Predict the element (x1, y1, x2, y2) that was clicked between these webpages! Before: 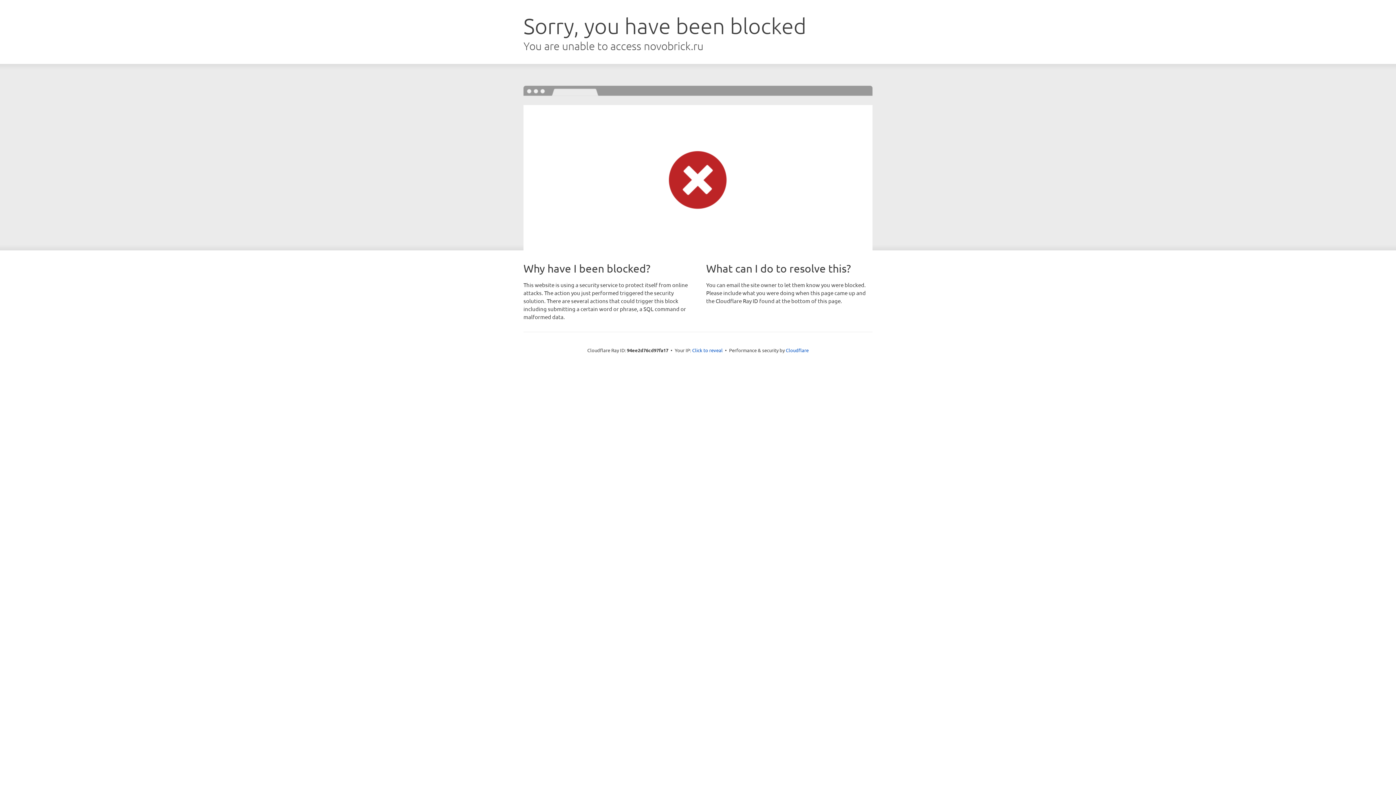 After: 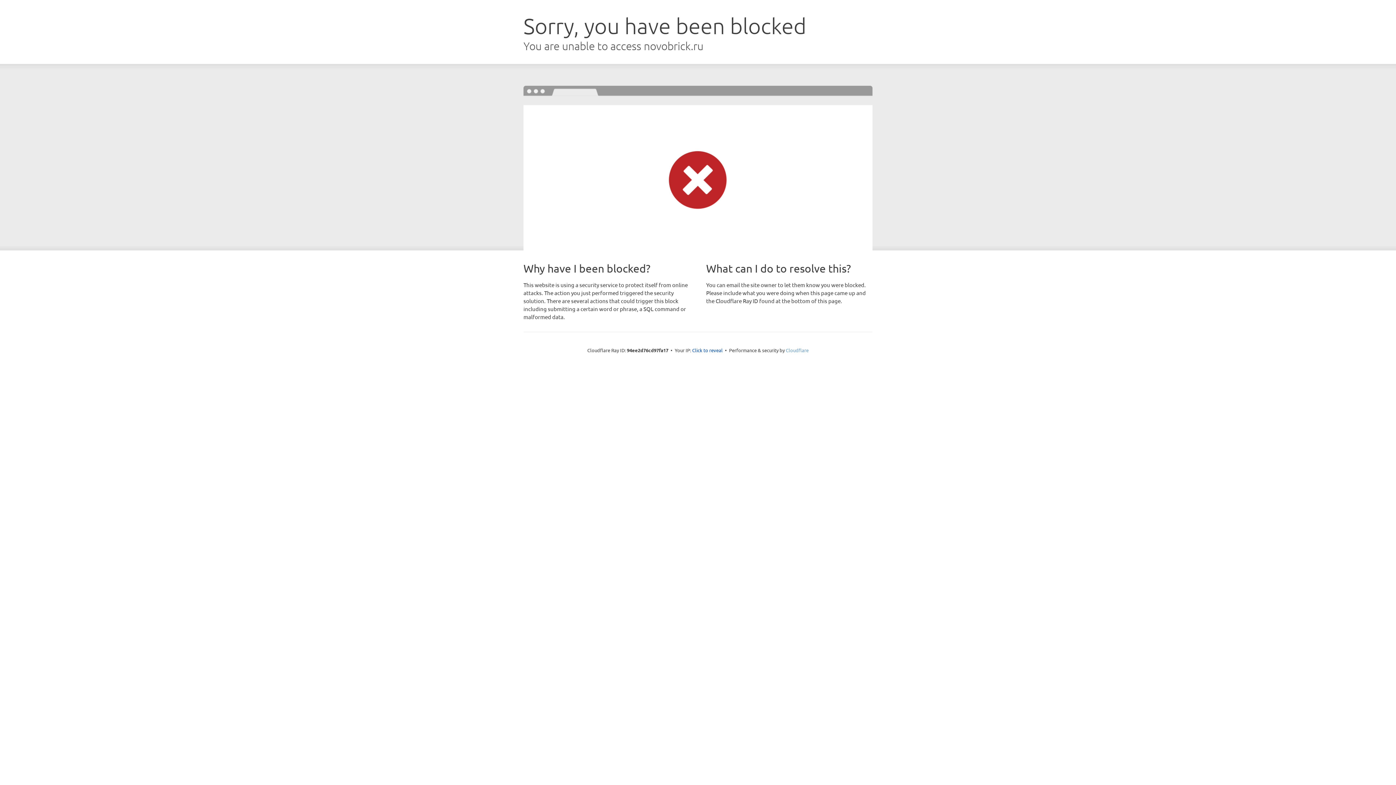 Action: bbox: (786, 347, 808, 353) label: Cloudflare